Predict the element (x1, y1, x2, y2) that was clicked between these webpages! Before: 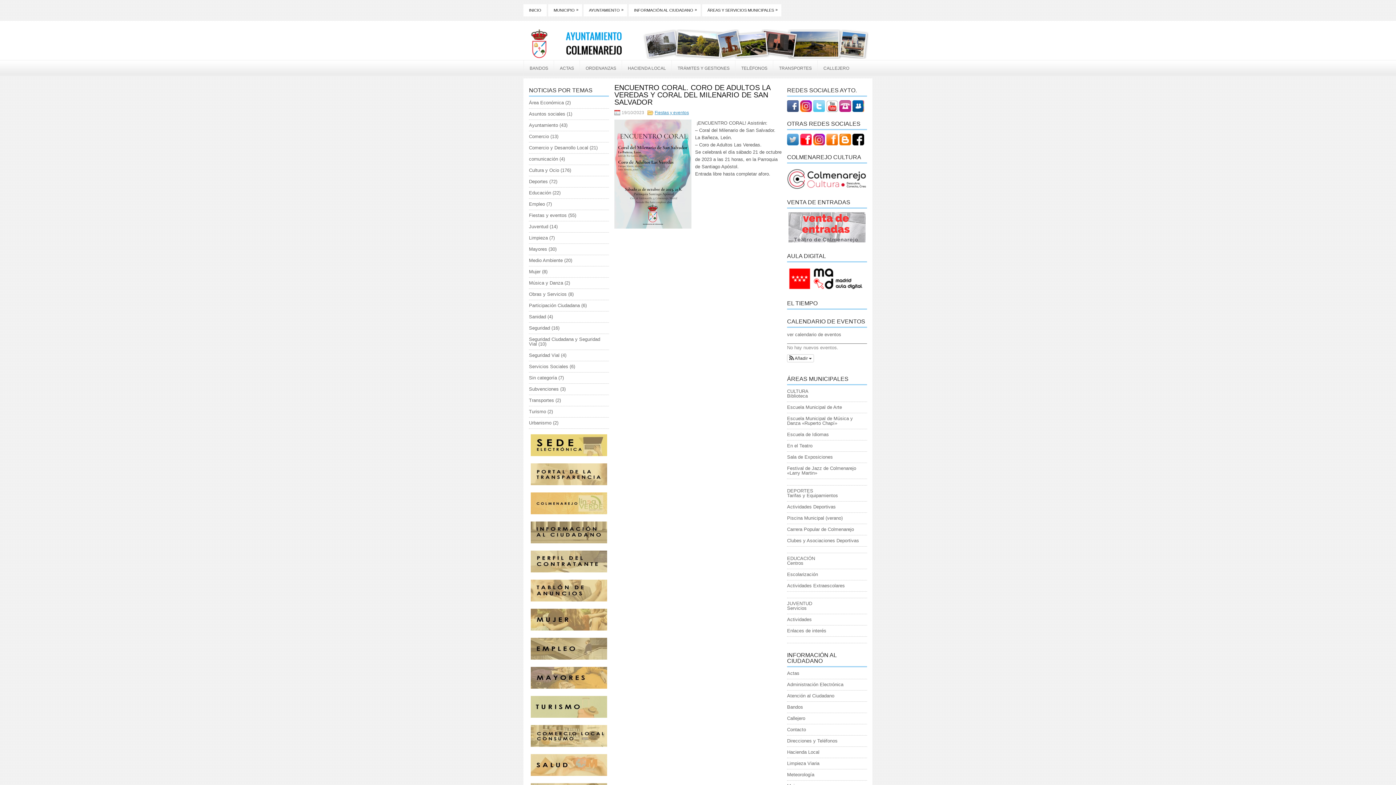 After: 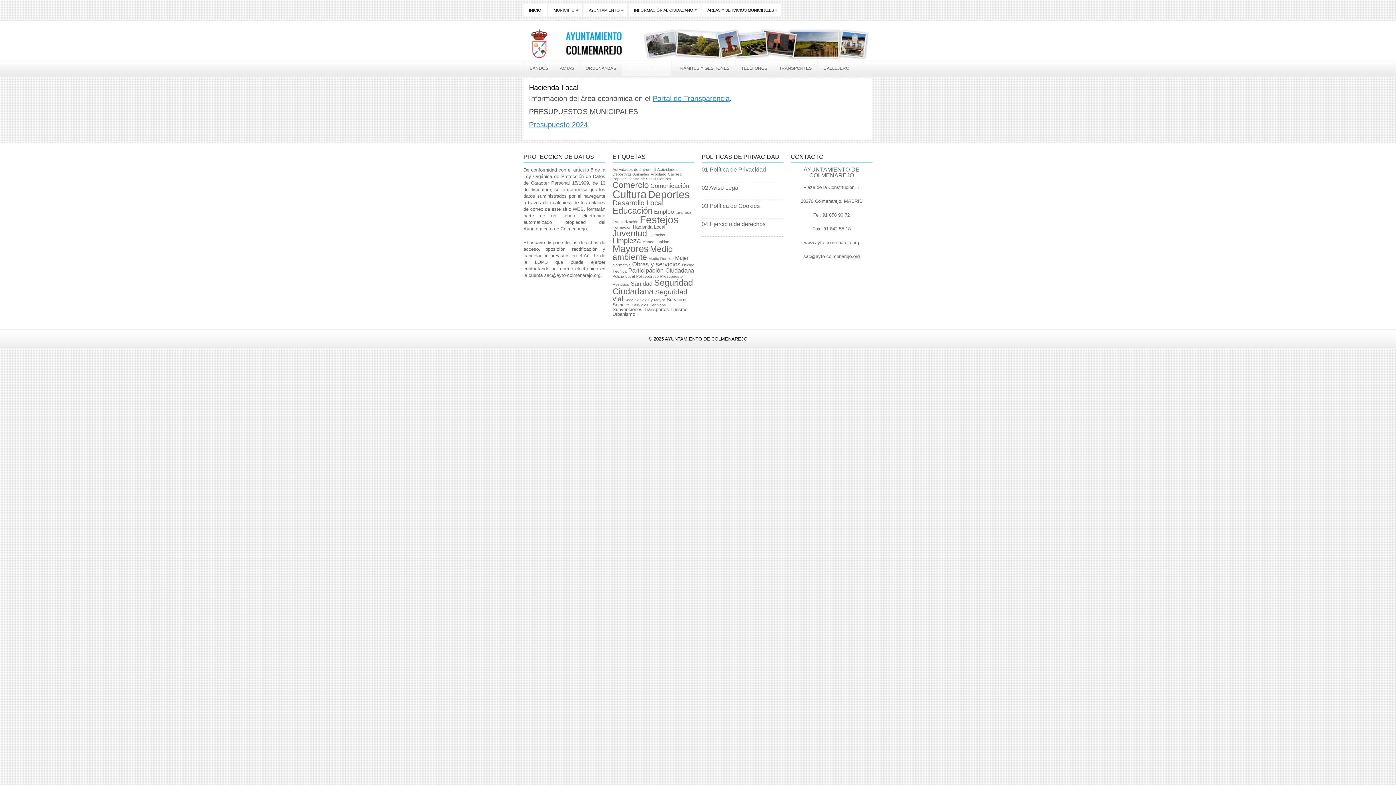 Action: bbox: (622, 60, 671, 76) label: HACIENDA LOCAL